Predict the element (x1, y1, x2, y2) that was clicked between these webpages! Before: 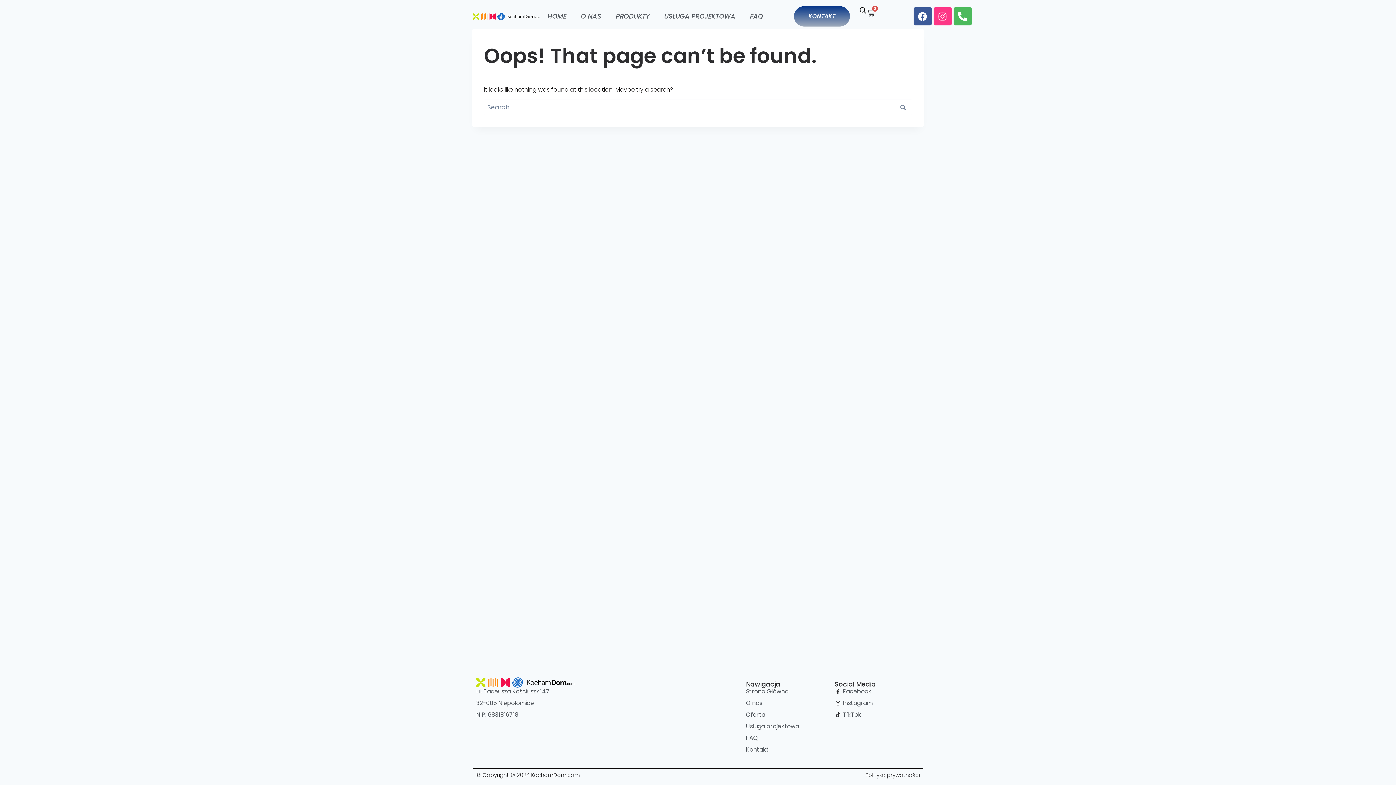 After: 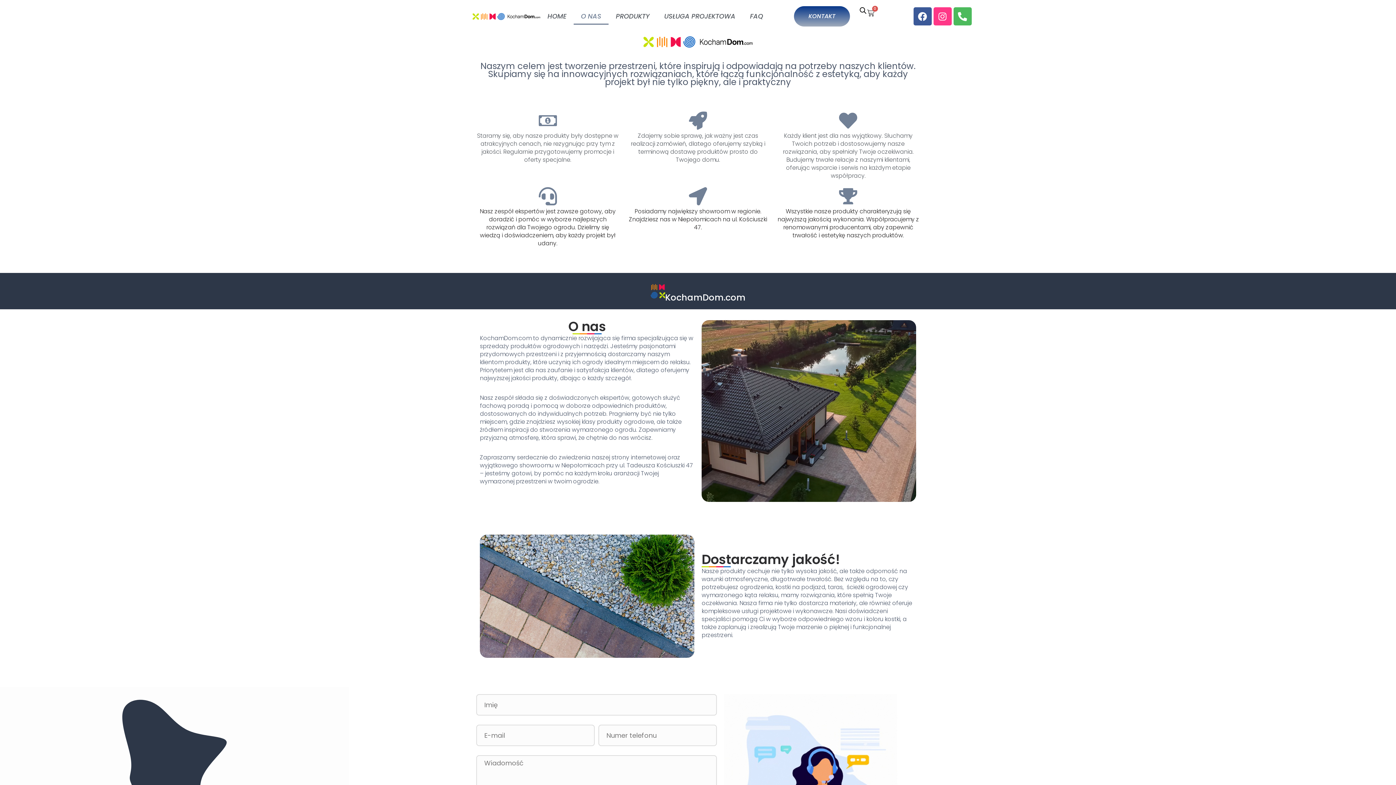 Action: bbox: (573, 8, 608, 24) label: O NAS